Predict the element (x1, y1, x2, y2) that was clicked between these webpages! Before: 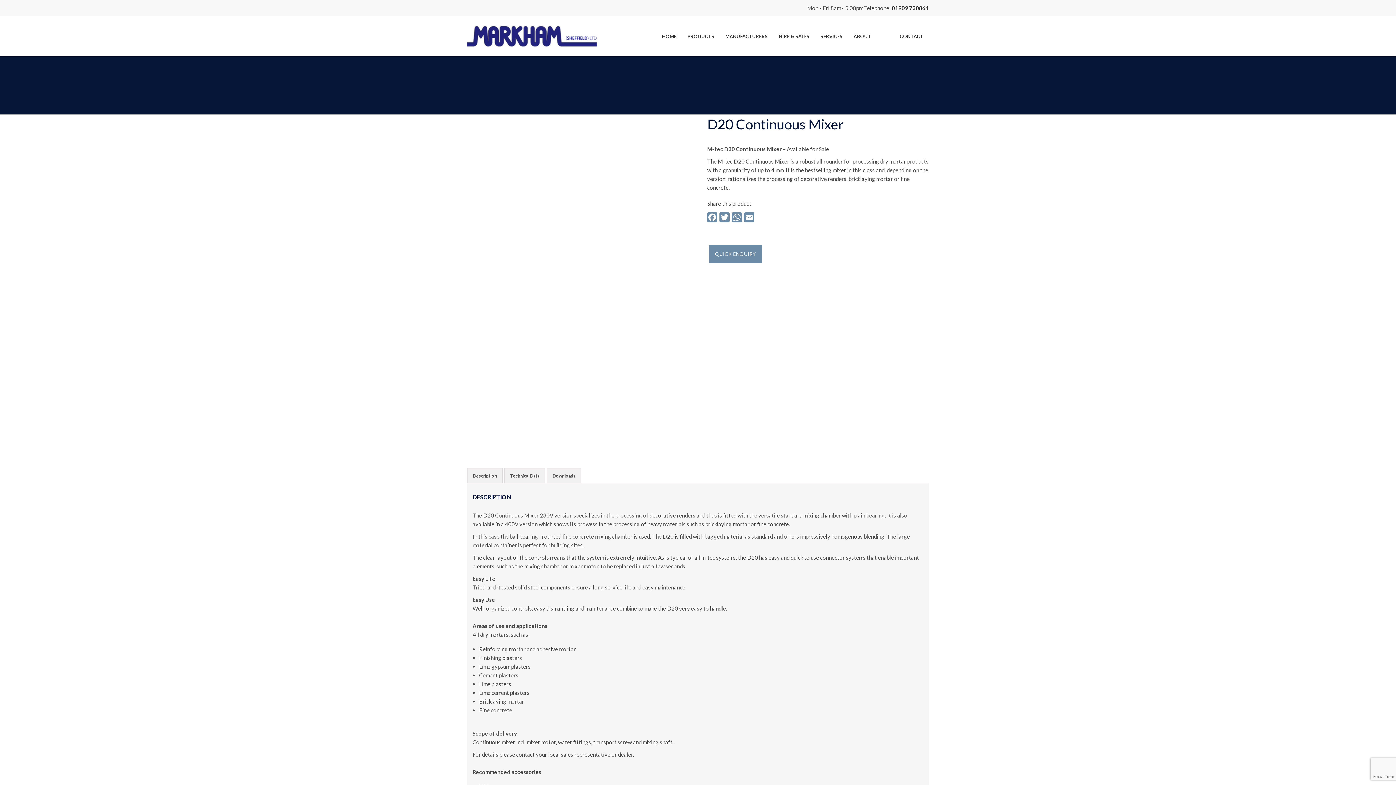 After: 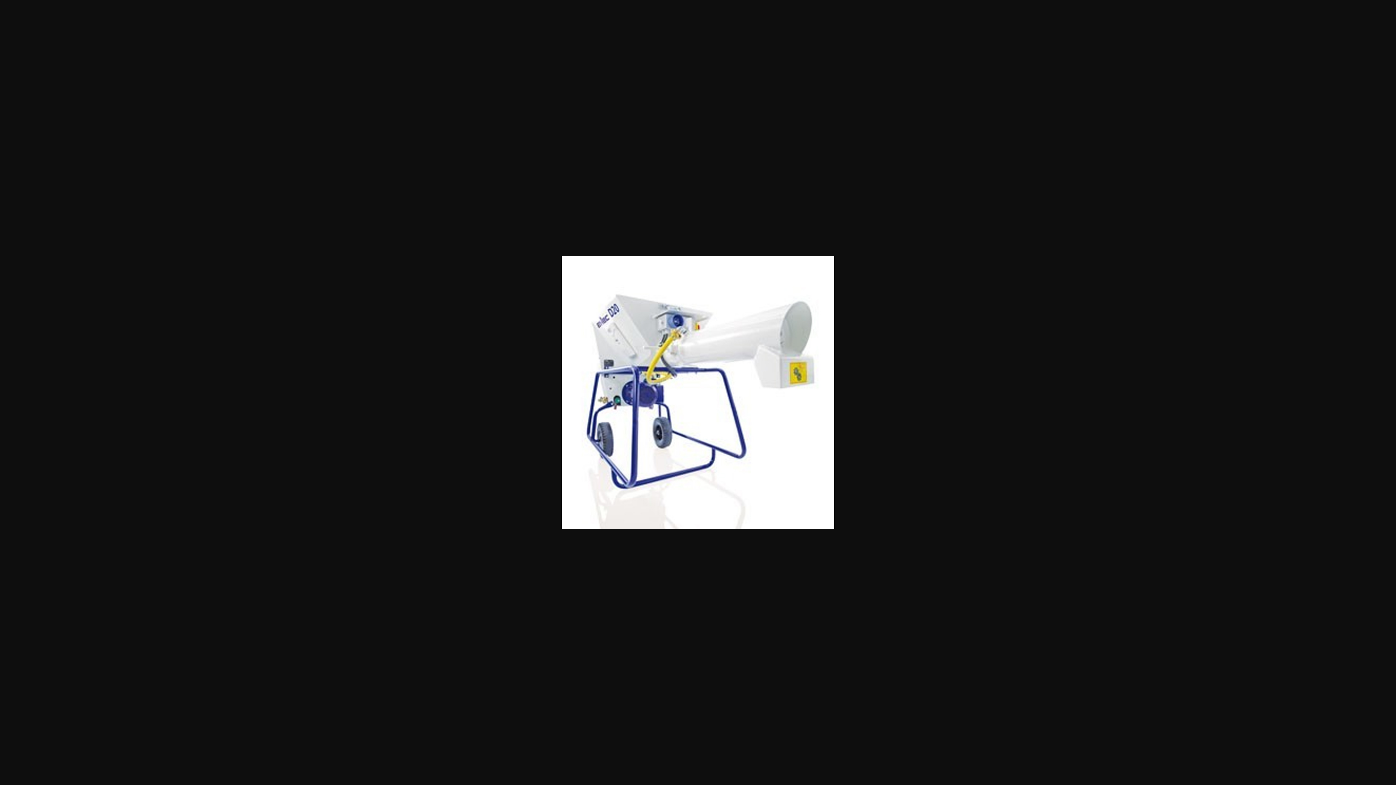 Action: bbox: (467, 395, 509, 437)